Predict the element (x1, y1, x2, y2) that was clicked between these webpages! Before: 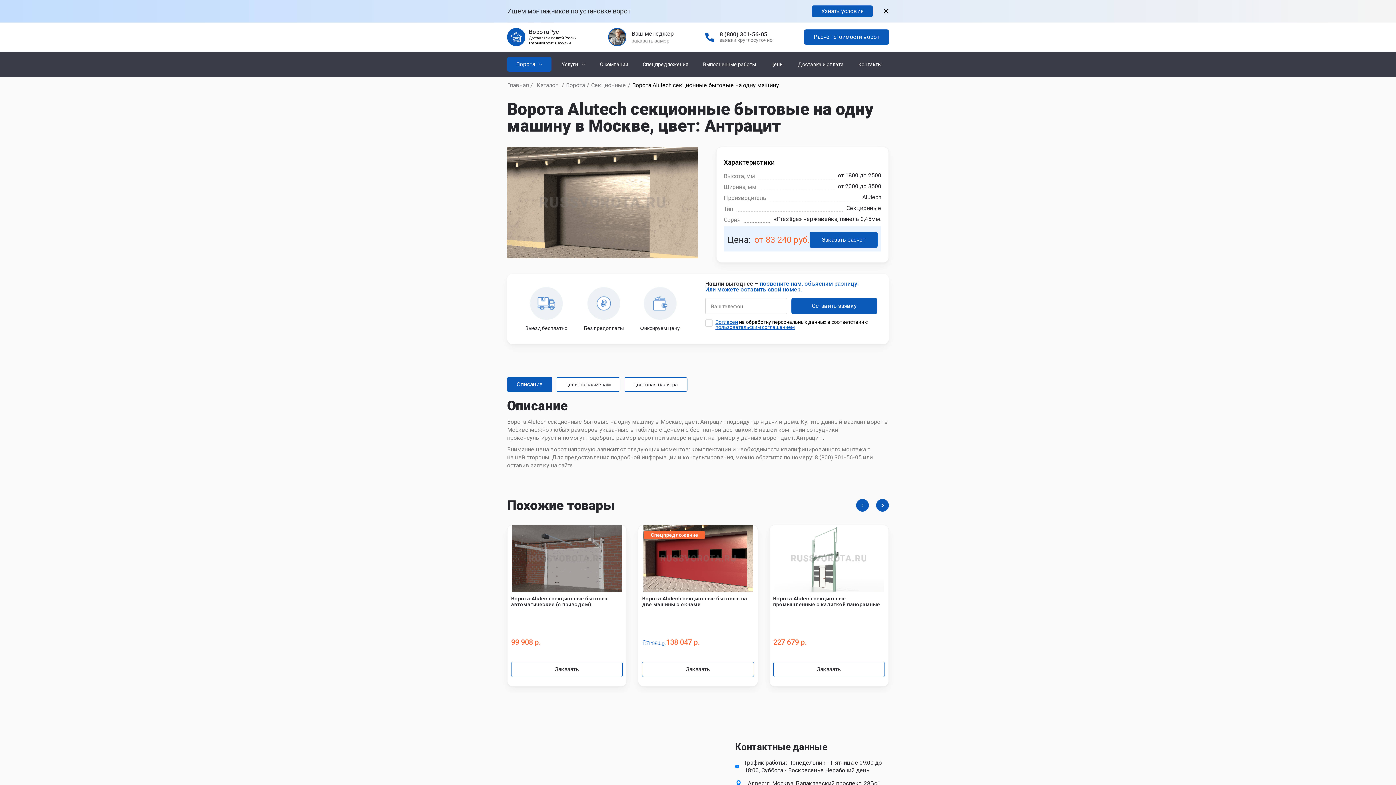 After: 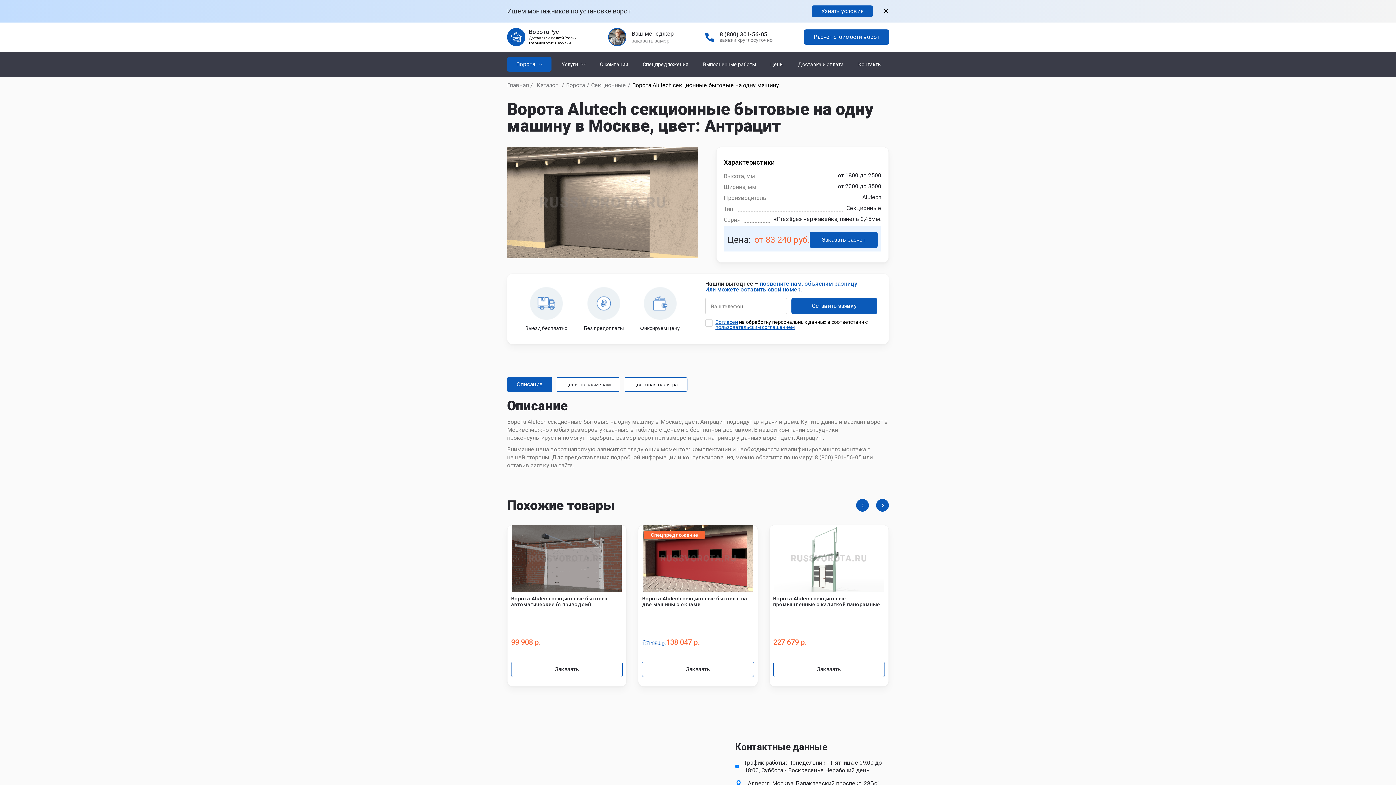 Action: bbox: (507, 377, 552, 392) label: Описание